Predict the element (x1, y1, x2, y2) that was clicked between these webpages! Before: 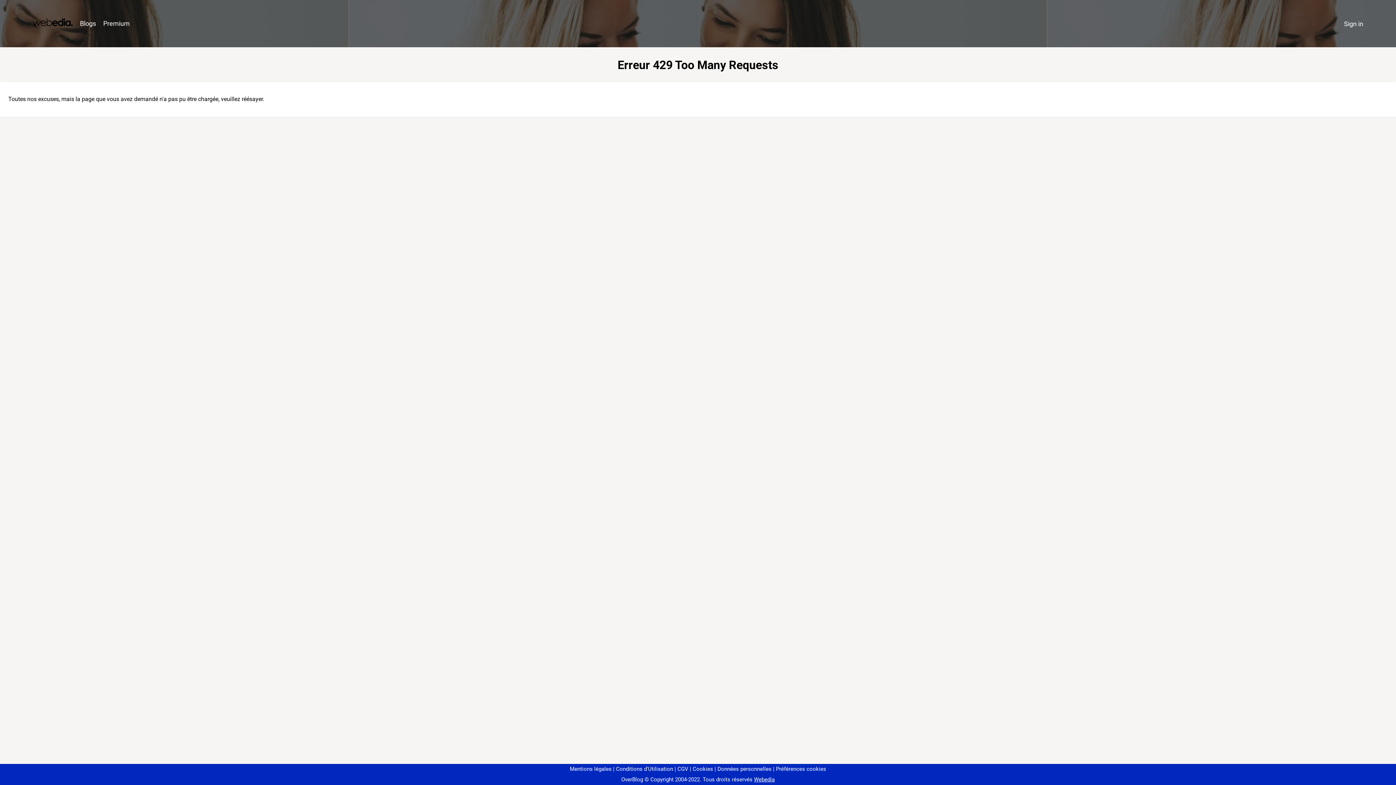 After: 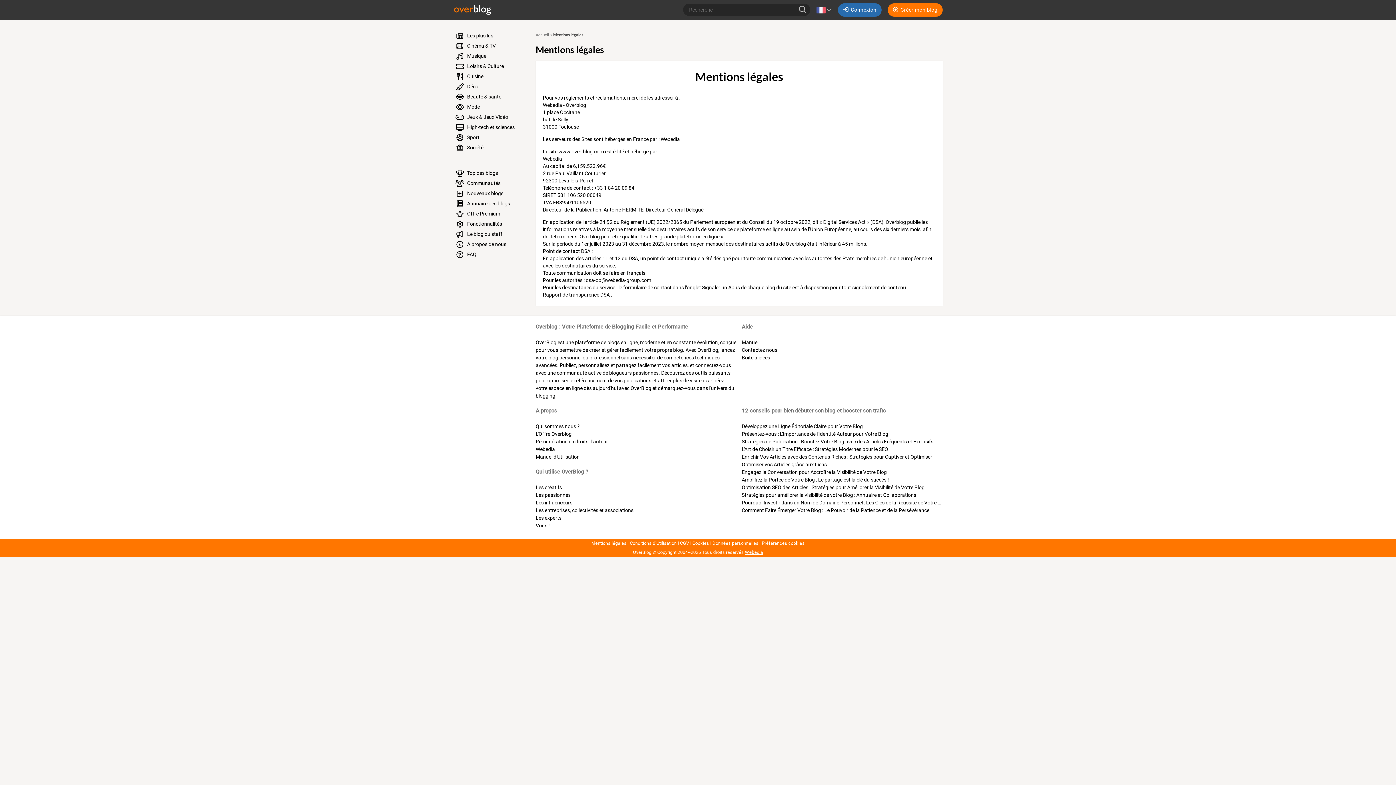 Action: bbox: (570, 766, 611, 772) label: Mentions légales